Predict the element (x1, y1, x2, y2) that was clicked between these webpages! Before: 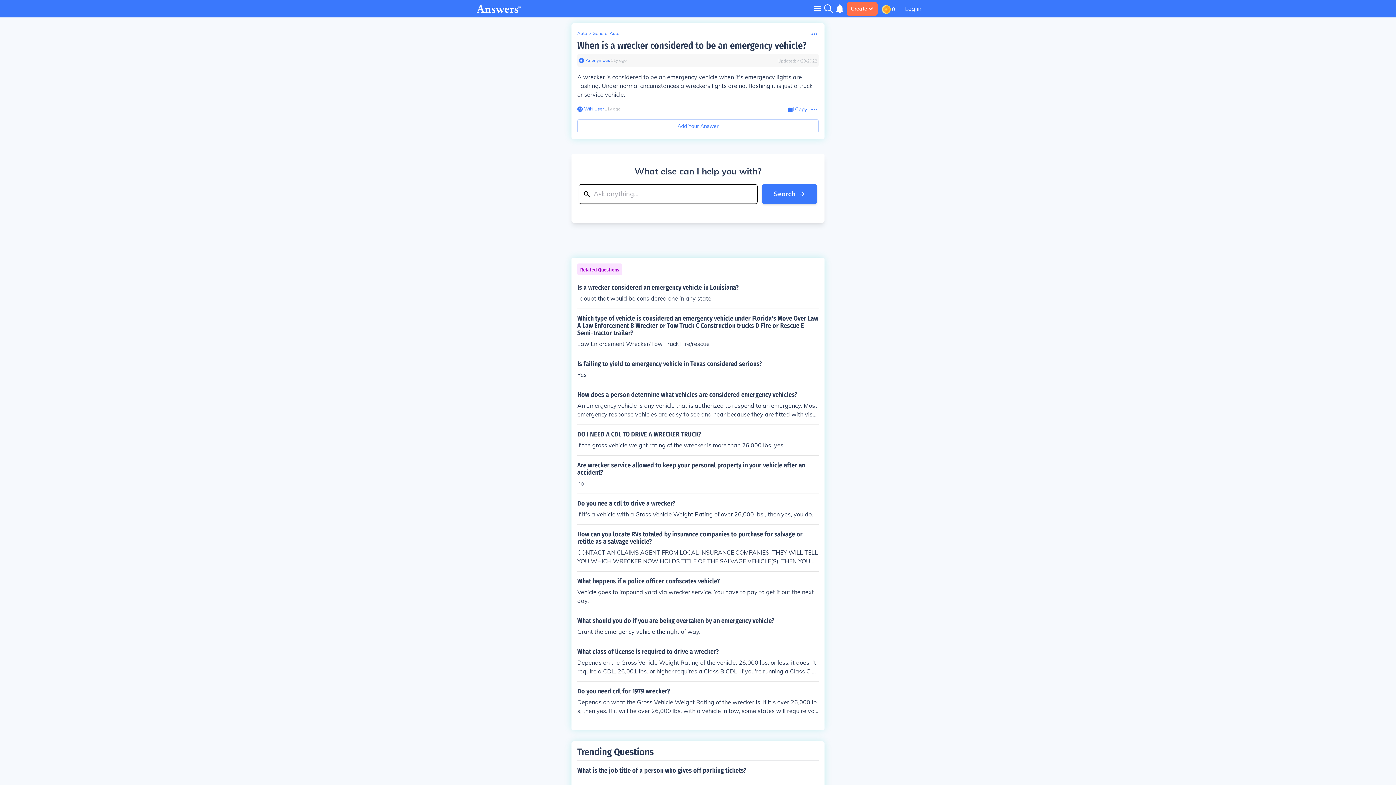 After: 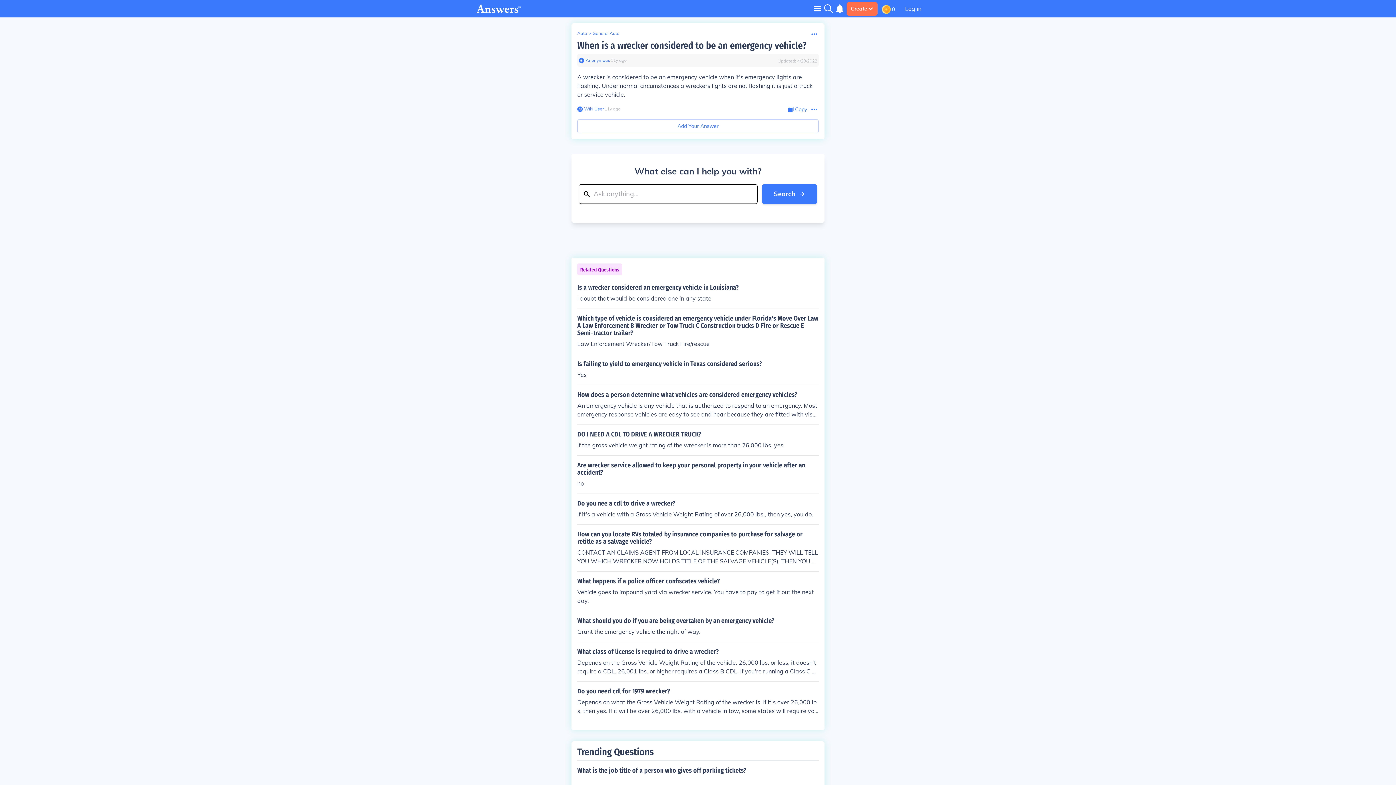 Action: bbox: (584, 57, 610, 63) label: Anonymous